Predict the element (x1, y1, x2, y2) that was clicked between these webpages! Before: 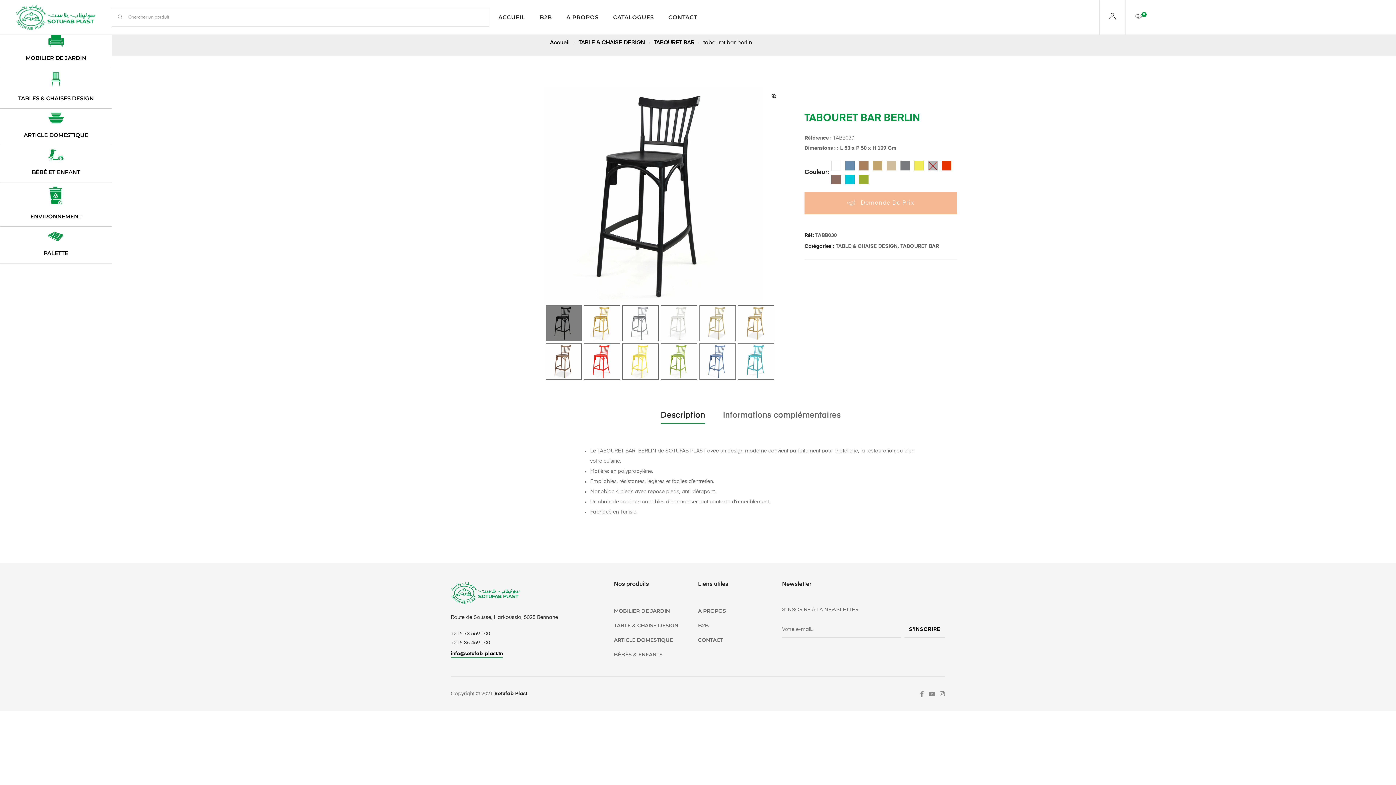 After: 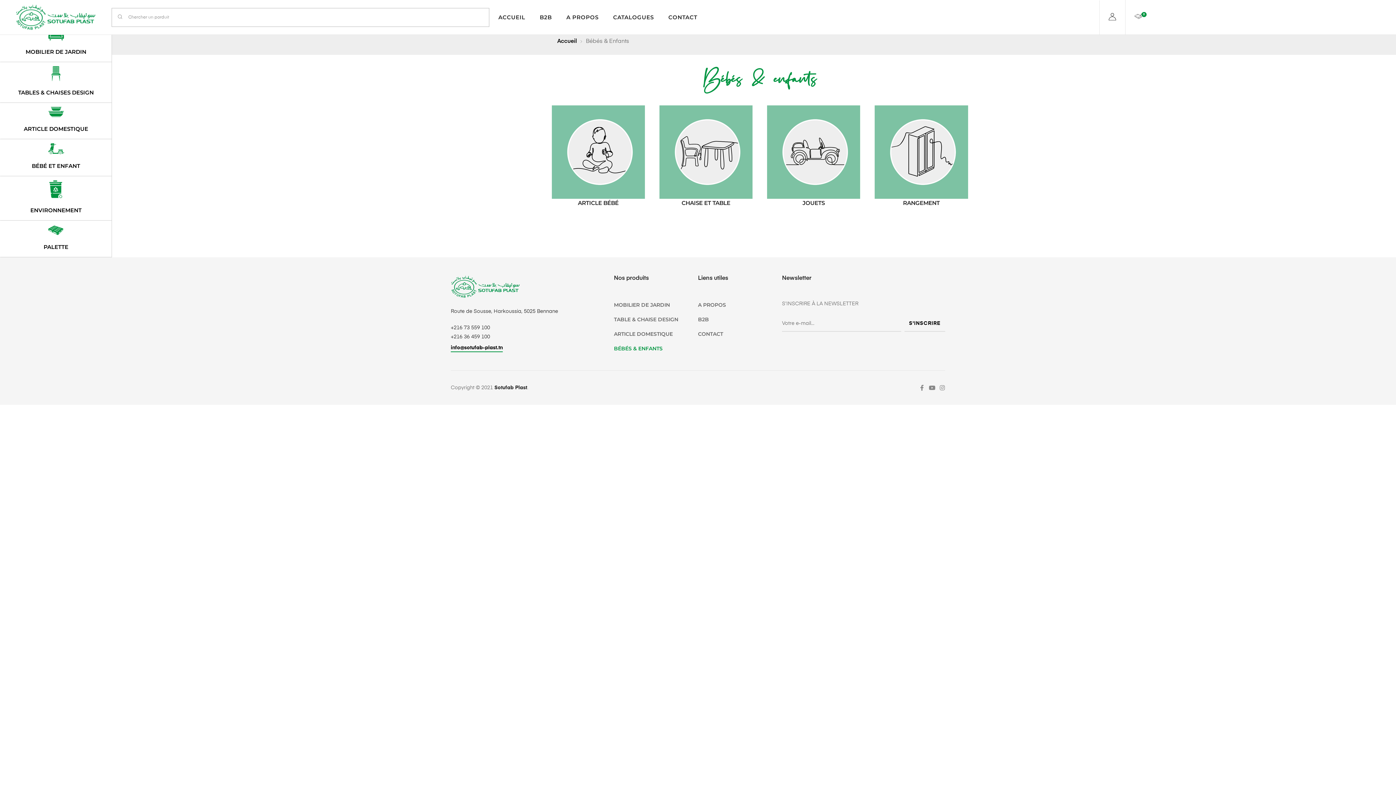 Action: label: BÉBÉ ET ENFANT bbox: (0, 162, 111, 182)